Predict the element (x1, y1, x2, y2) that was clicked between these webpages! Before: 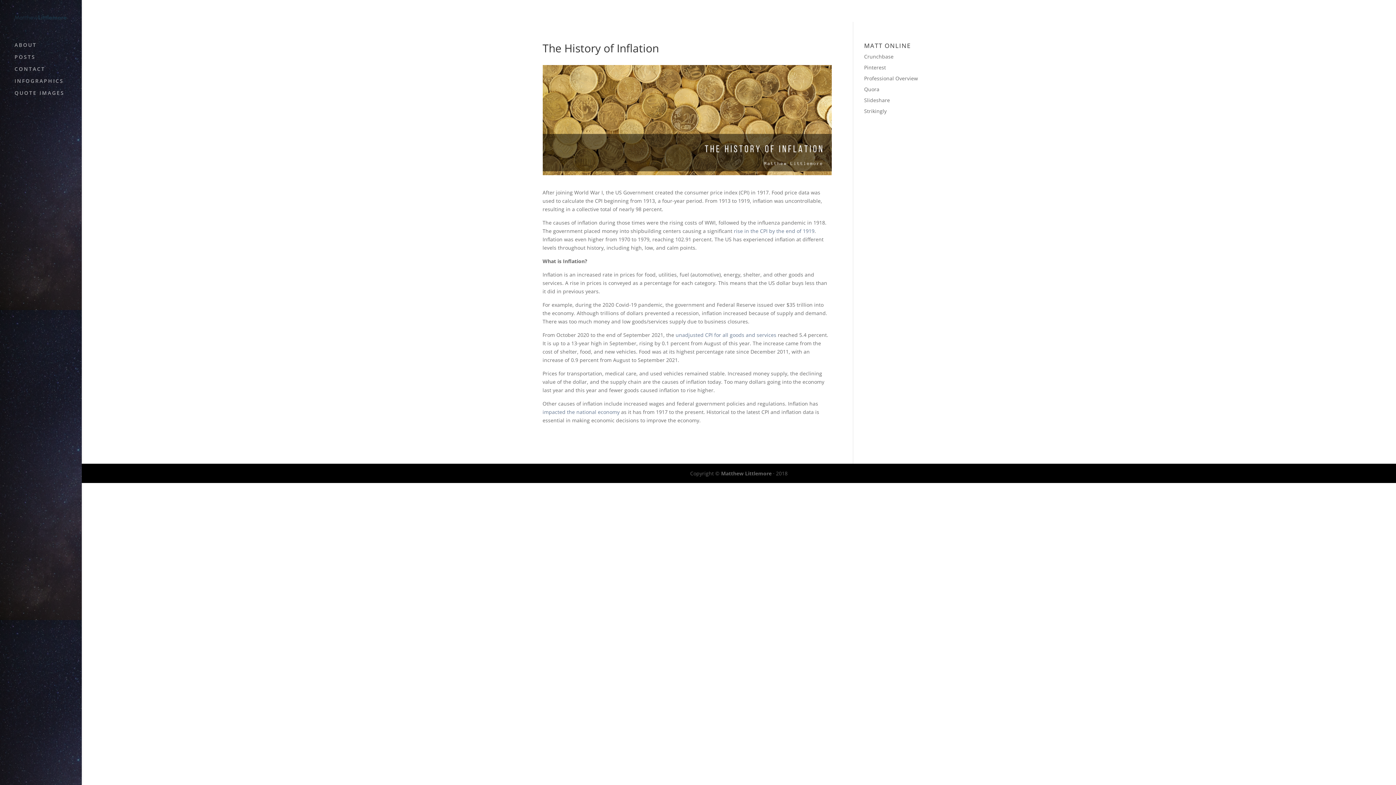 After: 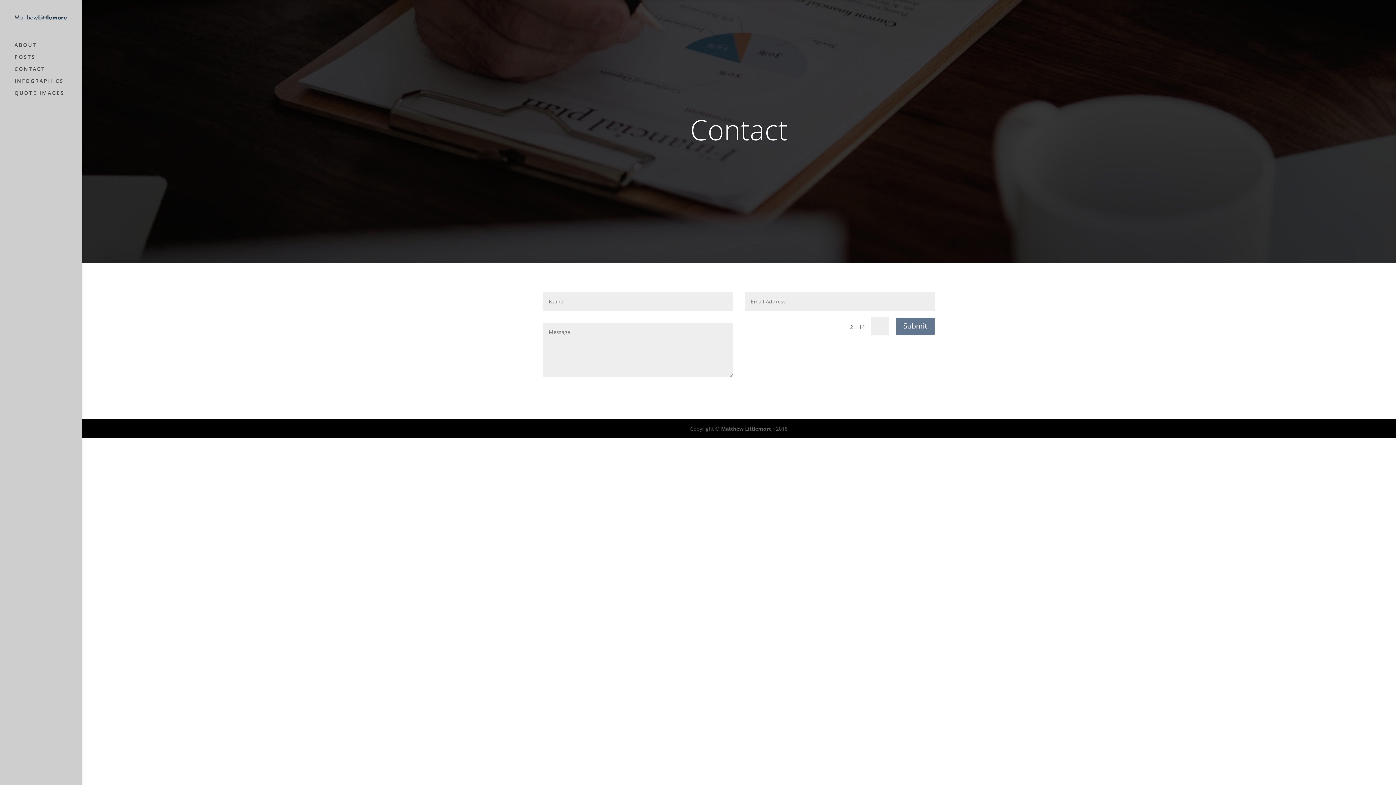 Action: bbox: (14, 66, 81, 78) label: CONTACT